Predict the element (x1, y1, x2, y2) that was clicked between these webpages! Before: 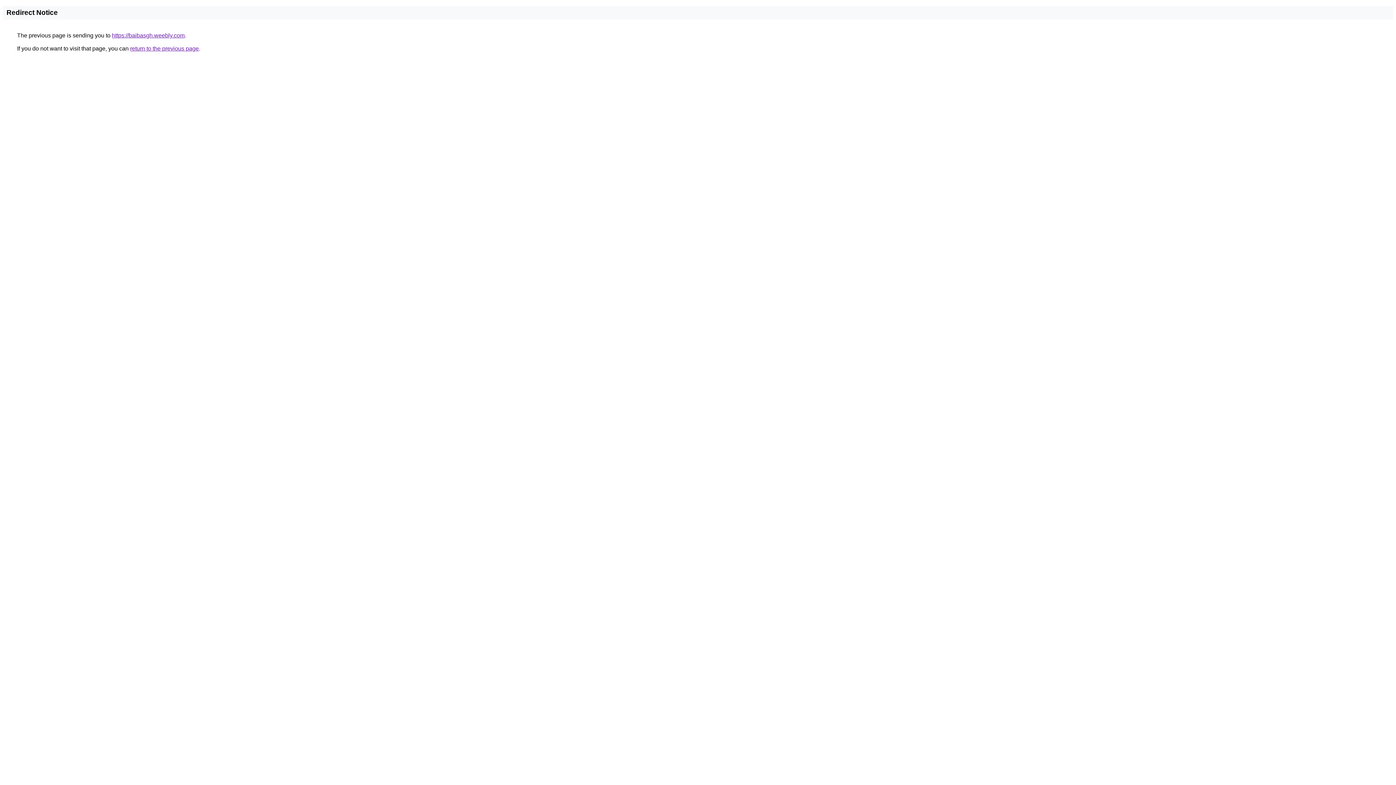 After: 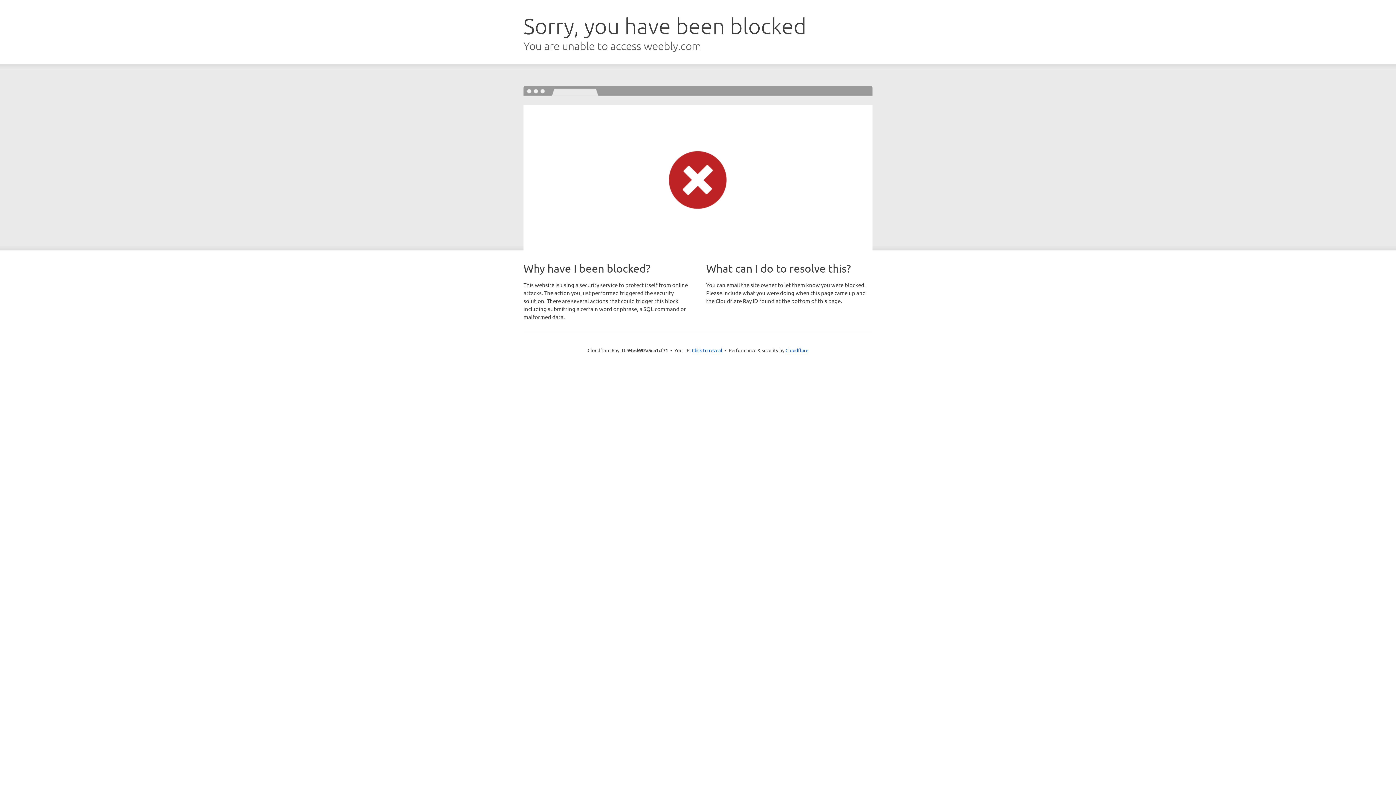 Action: bbox: (112, 32, 184, 38) label: https://baibasgh.weebly.com